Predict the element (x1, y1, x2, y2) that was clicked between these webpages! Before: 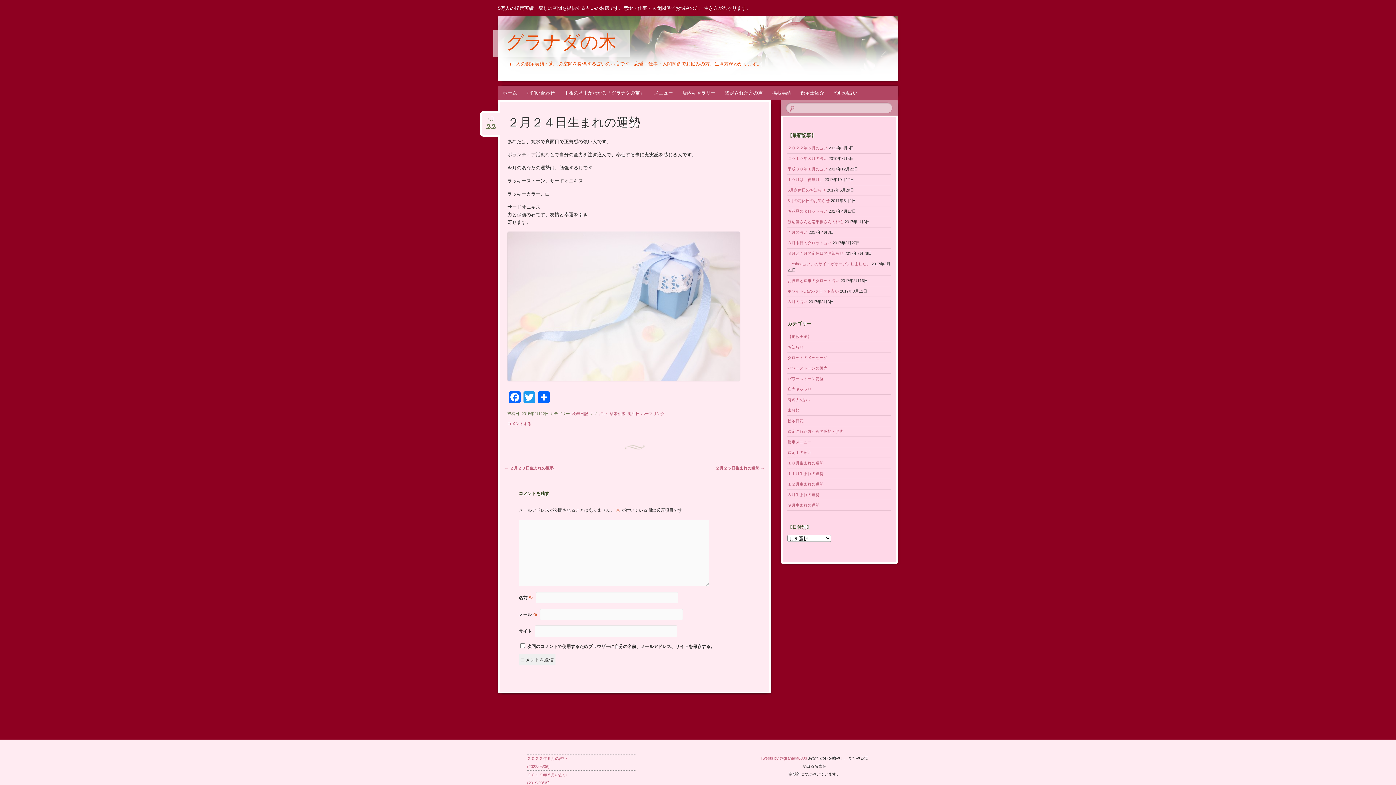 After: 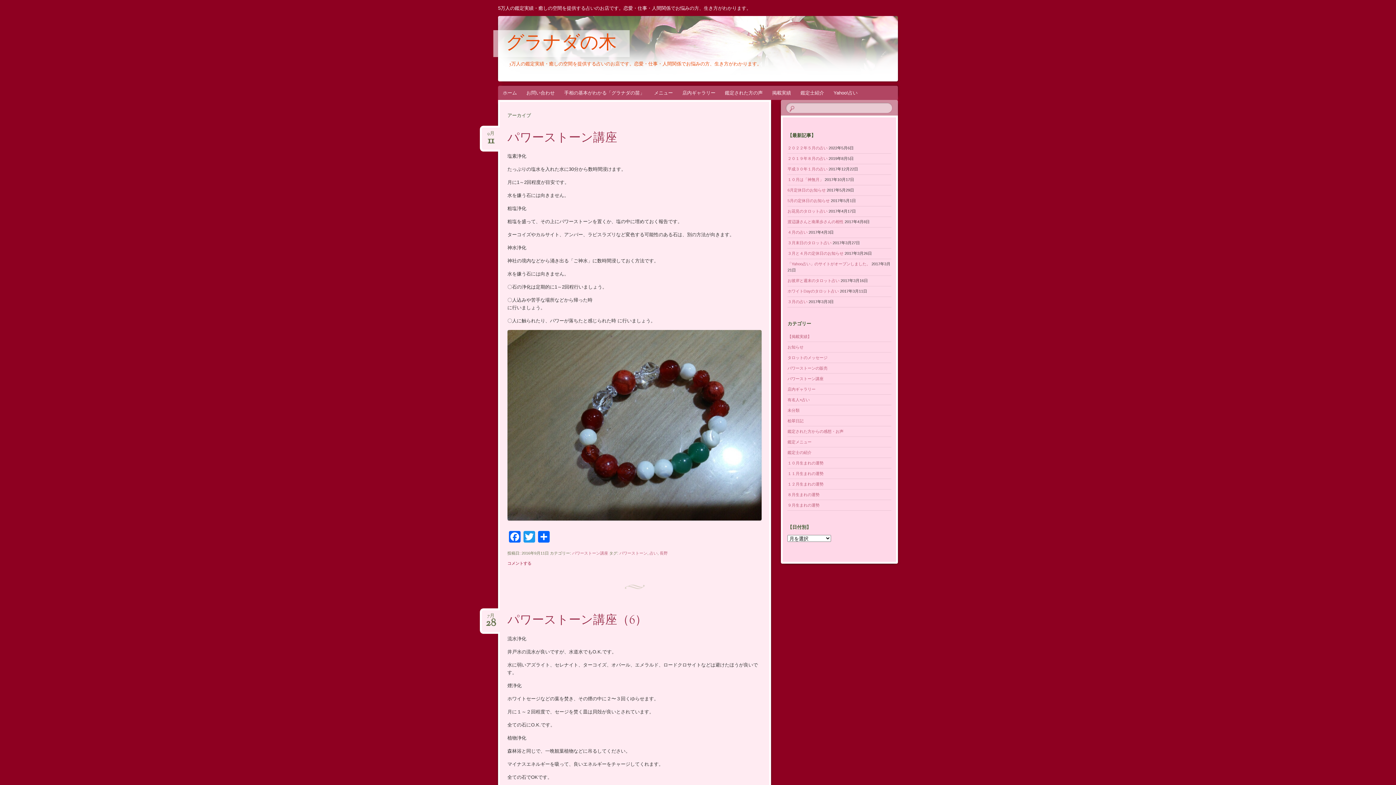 Action: bbox: (787, 376, 823, 381) label: パワーストーン講座